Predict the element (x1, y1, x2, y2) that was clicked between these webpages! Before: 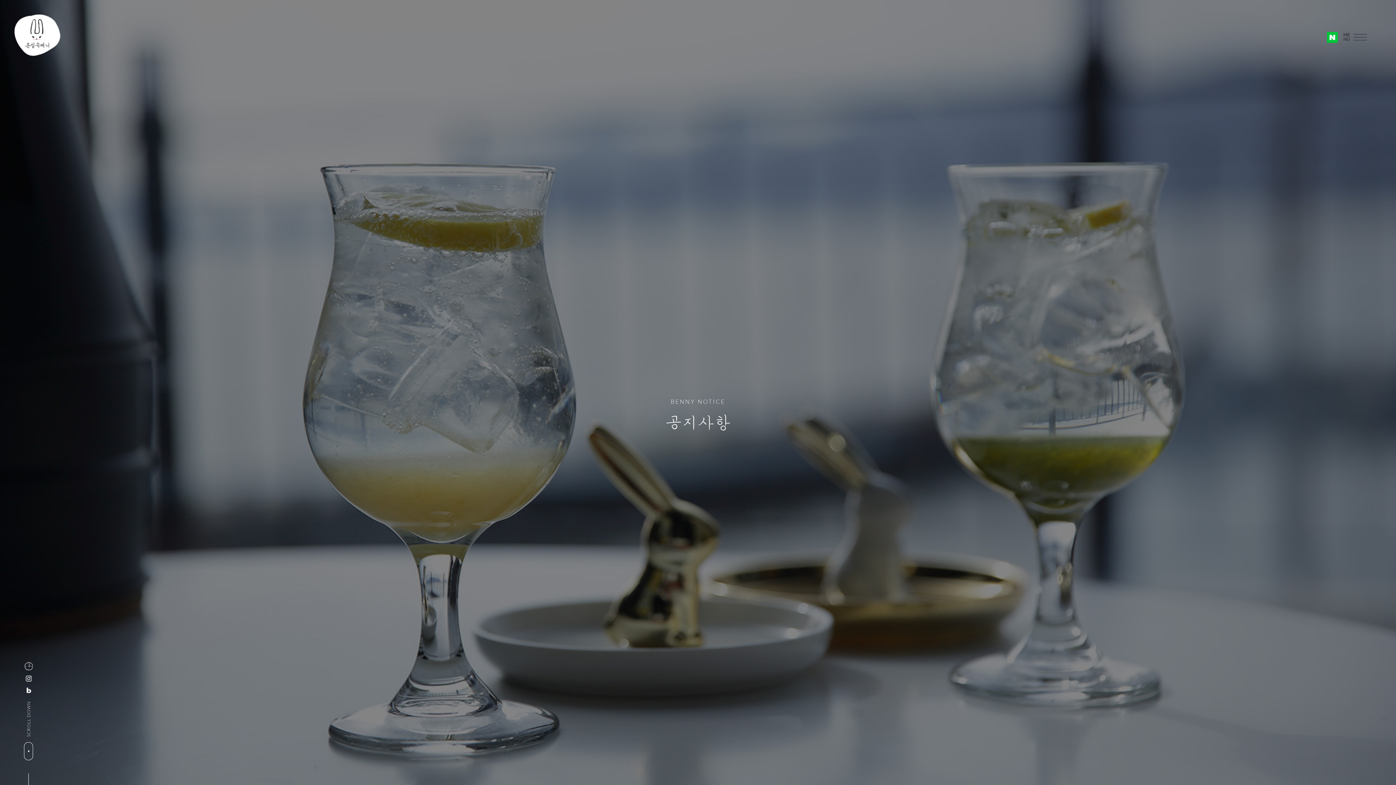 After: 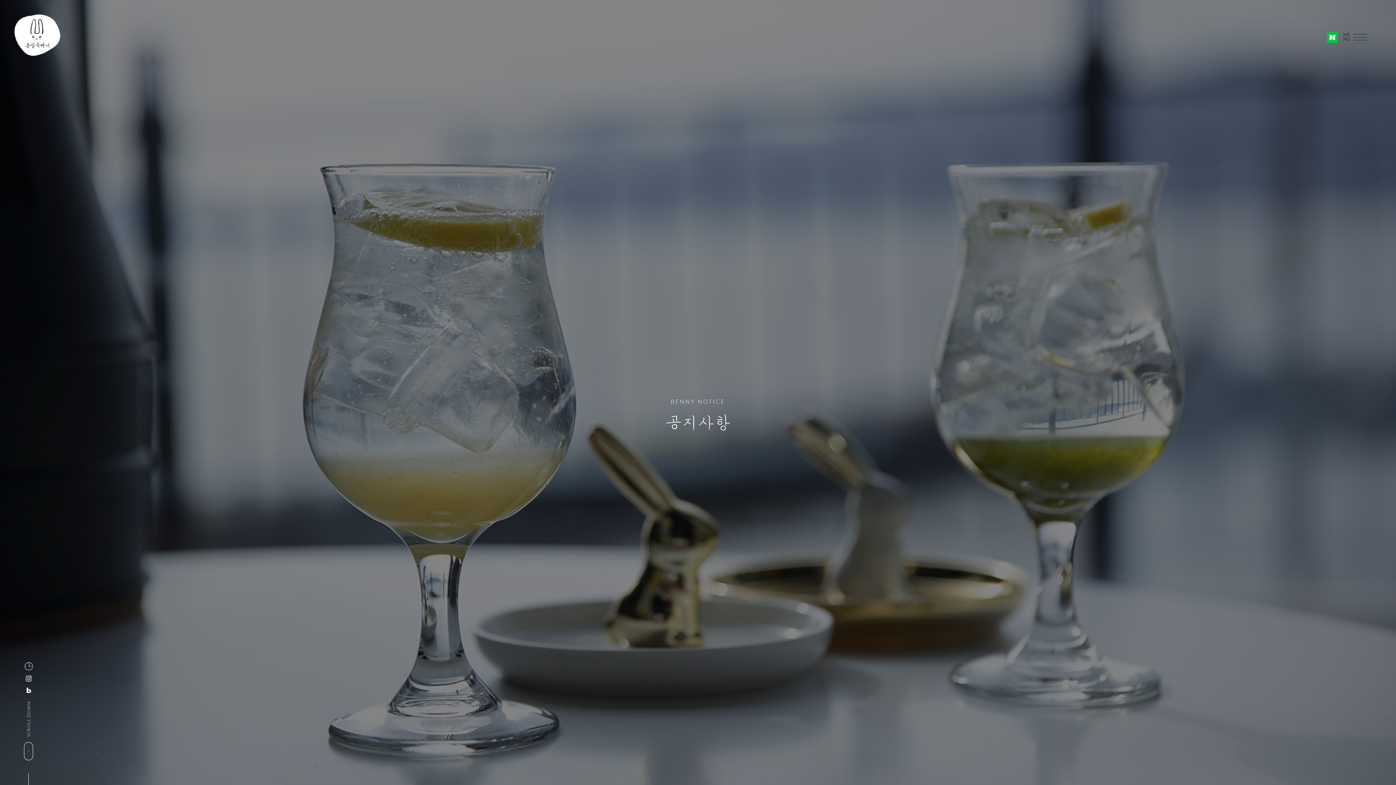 Action: bbox: (1327, 32, 1338, 42)